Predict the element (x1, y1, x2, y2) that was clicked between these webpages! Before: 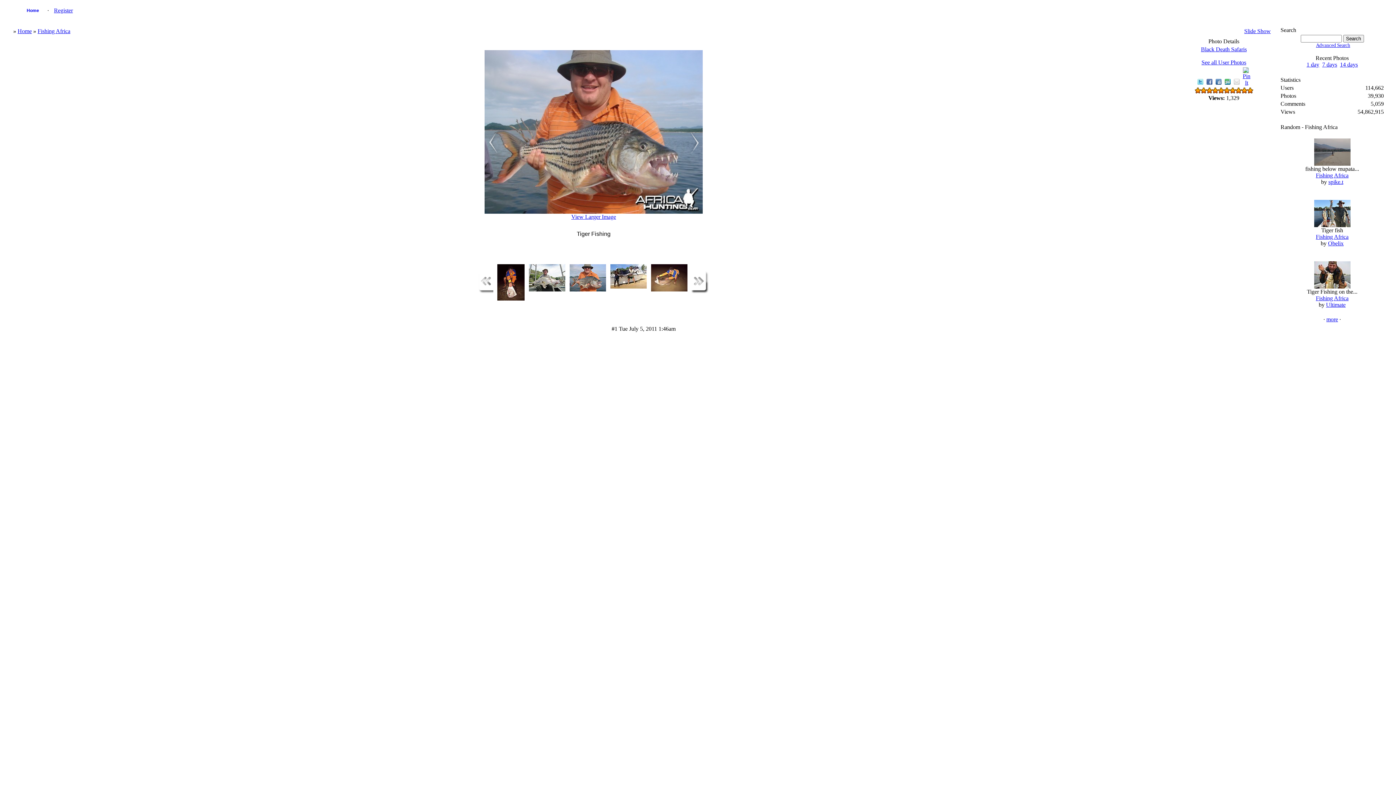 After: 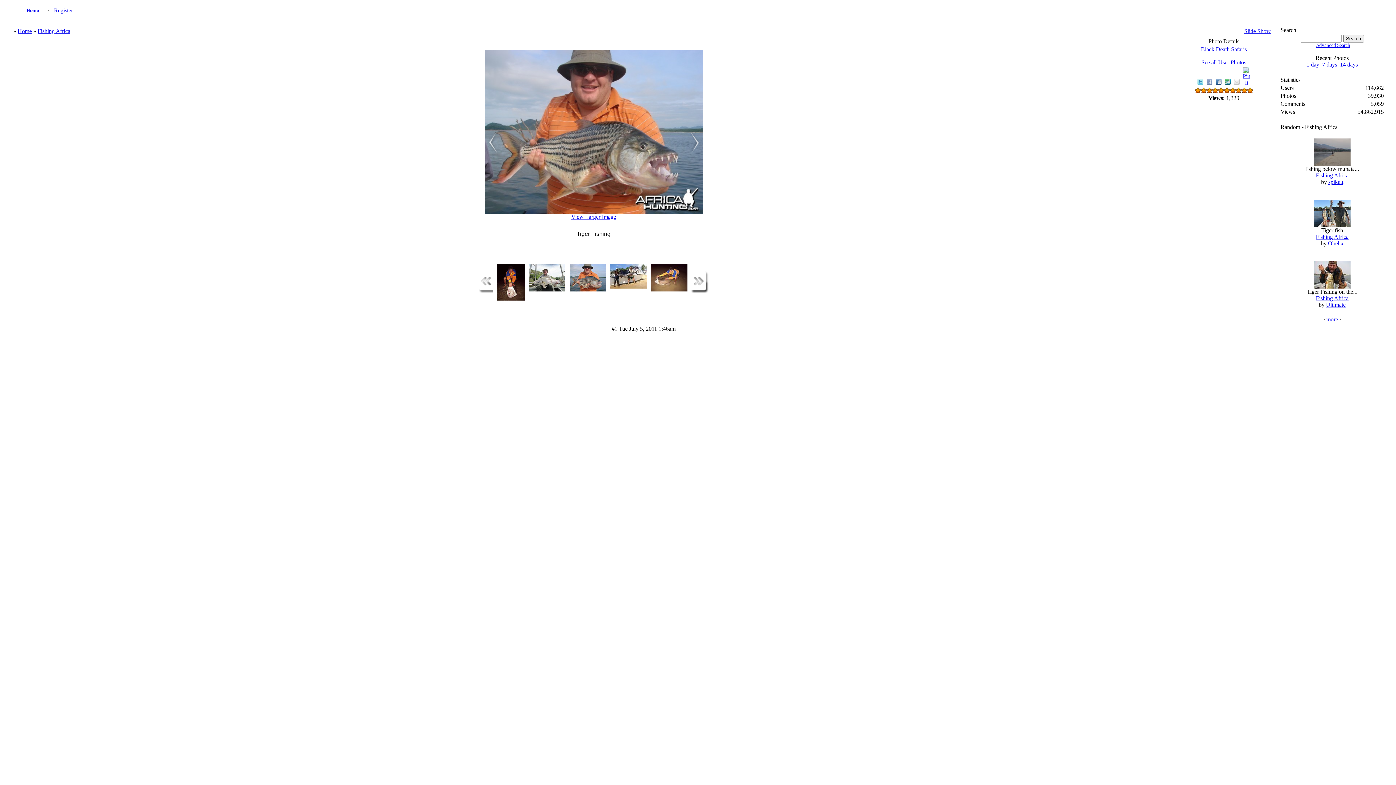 Action: bbox: (1206, 78, 1212, 84)